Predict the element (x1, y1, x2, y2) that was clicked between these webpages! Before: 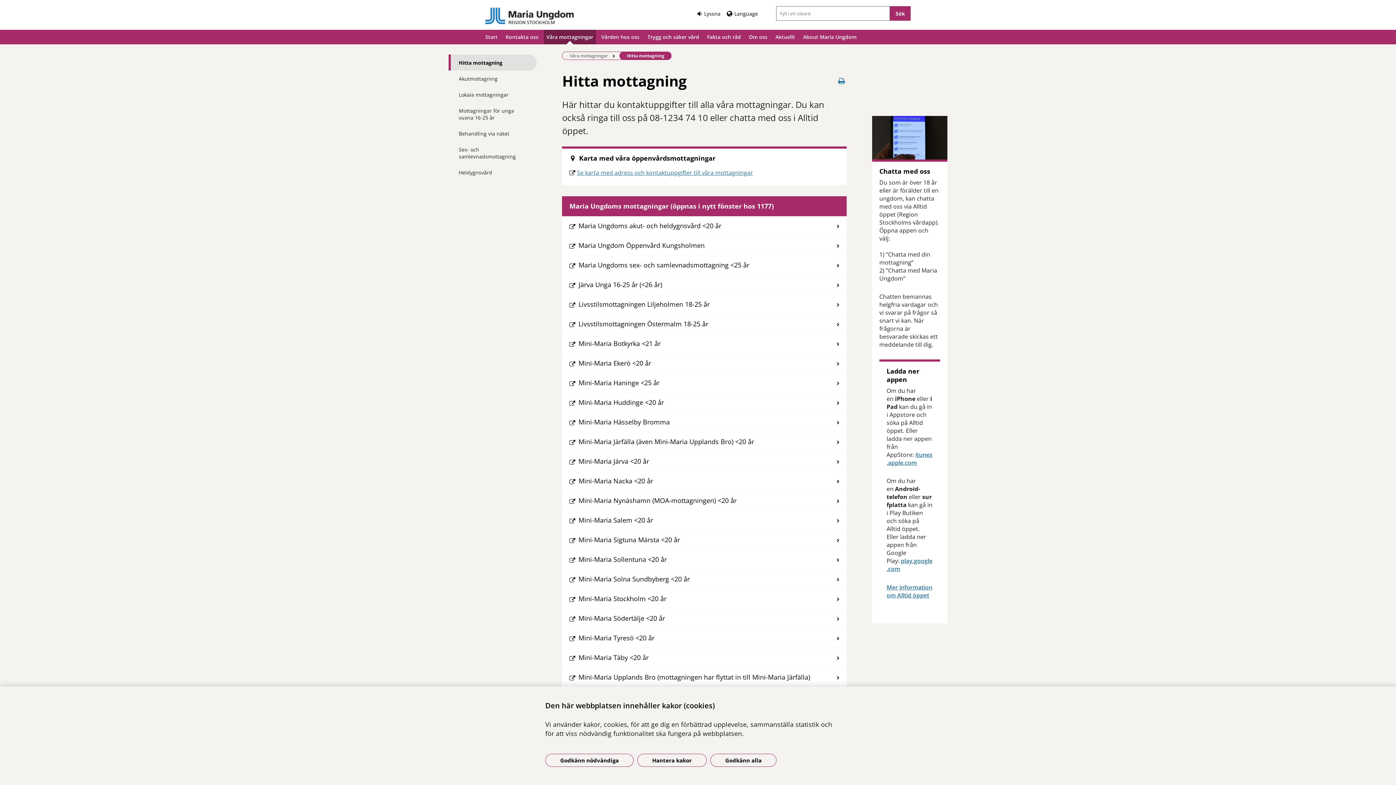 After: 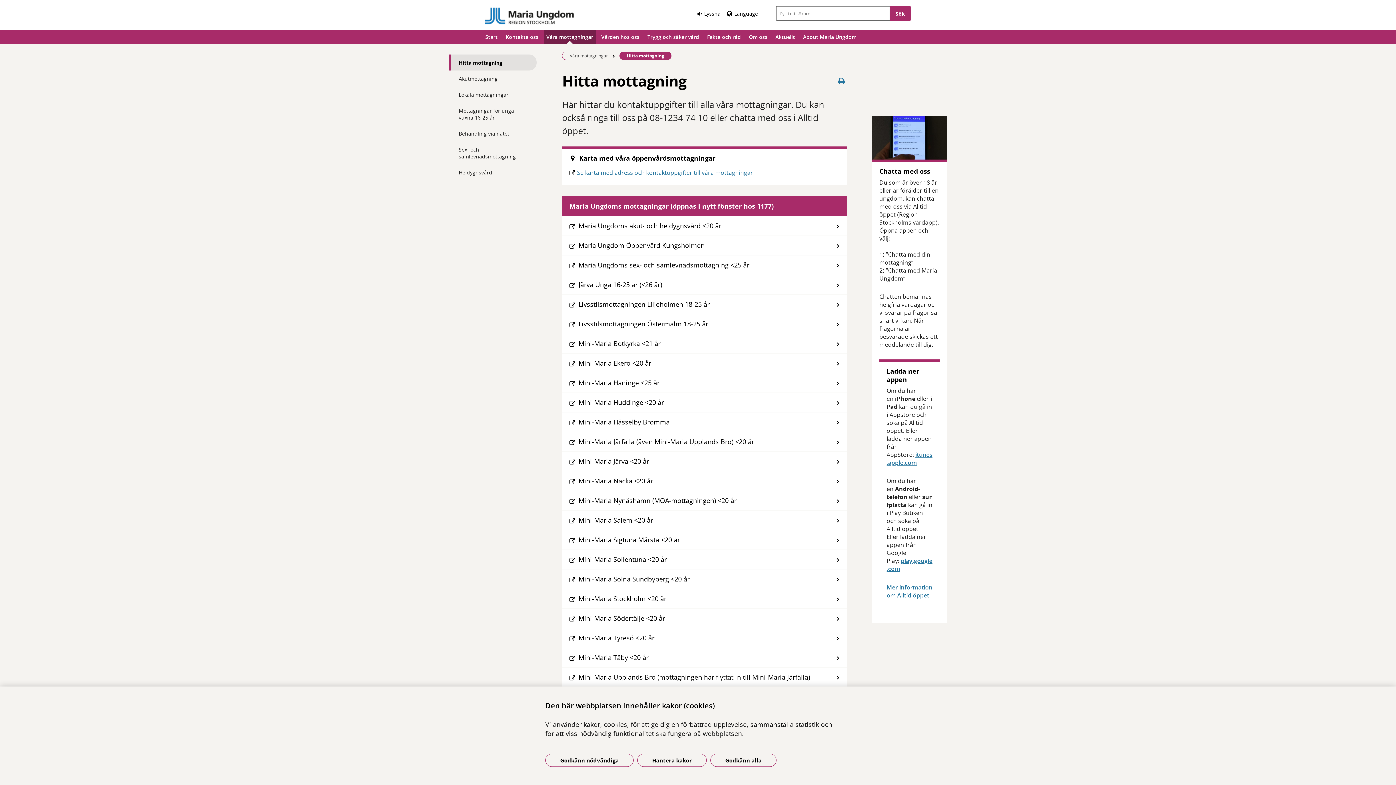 Action: label: Se karta med adress och kontaktuppgifter till våra mottagningar bbox: (577, 169, 753, 176)